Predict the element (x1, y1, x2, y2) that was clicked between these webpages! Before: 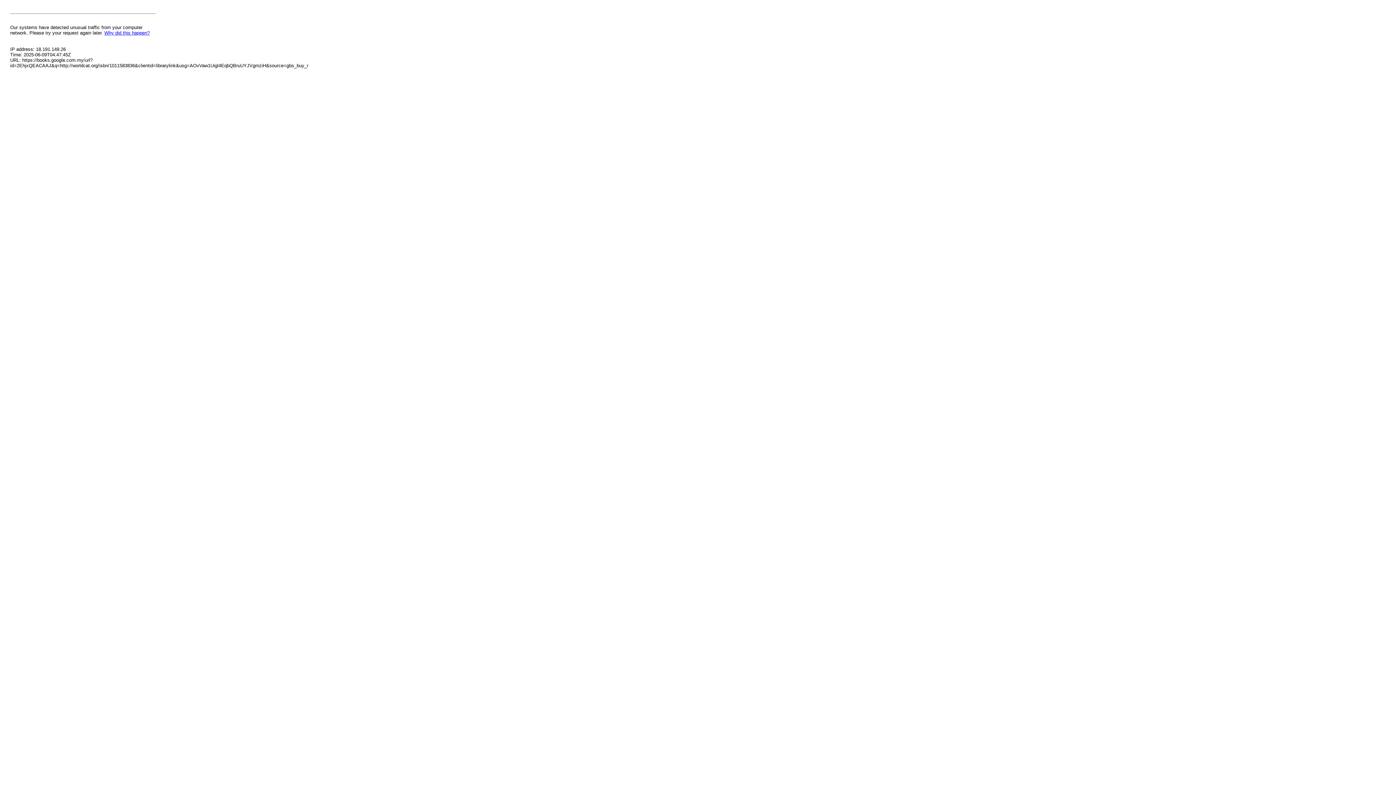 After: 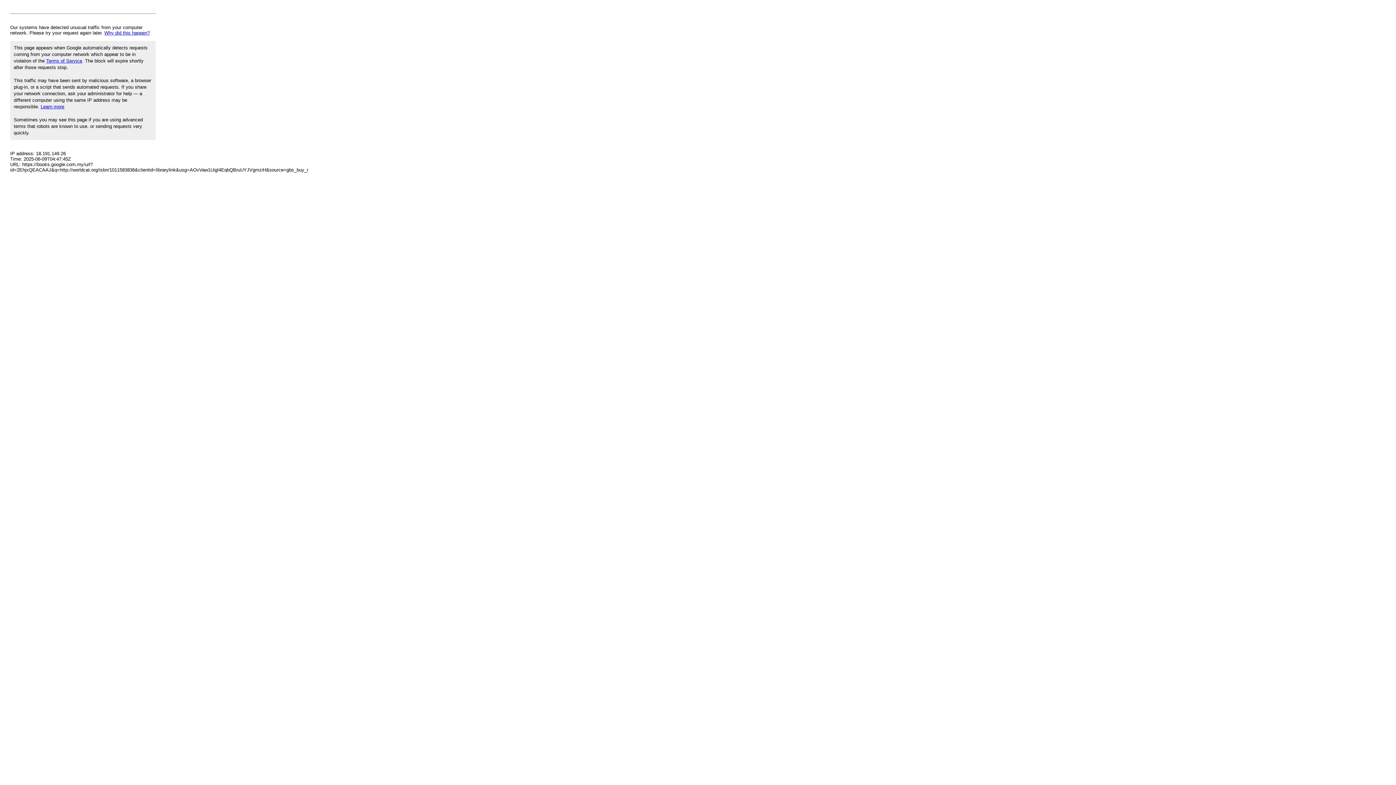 Action: bbox: (104, 30, 149, 35) label: Why did this happen?